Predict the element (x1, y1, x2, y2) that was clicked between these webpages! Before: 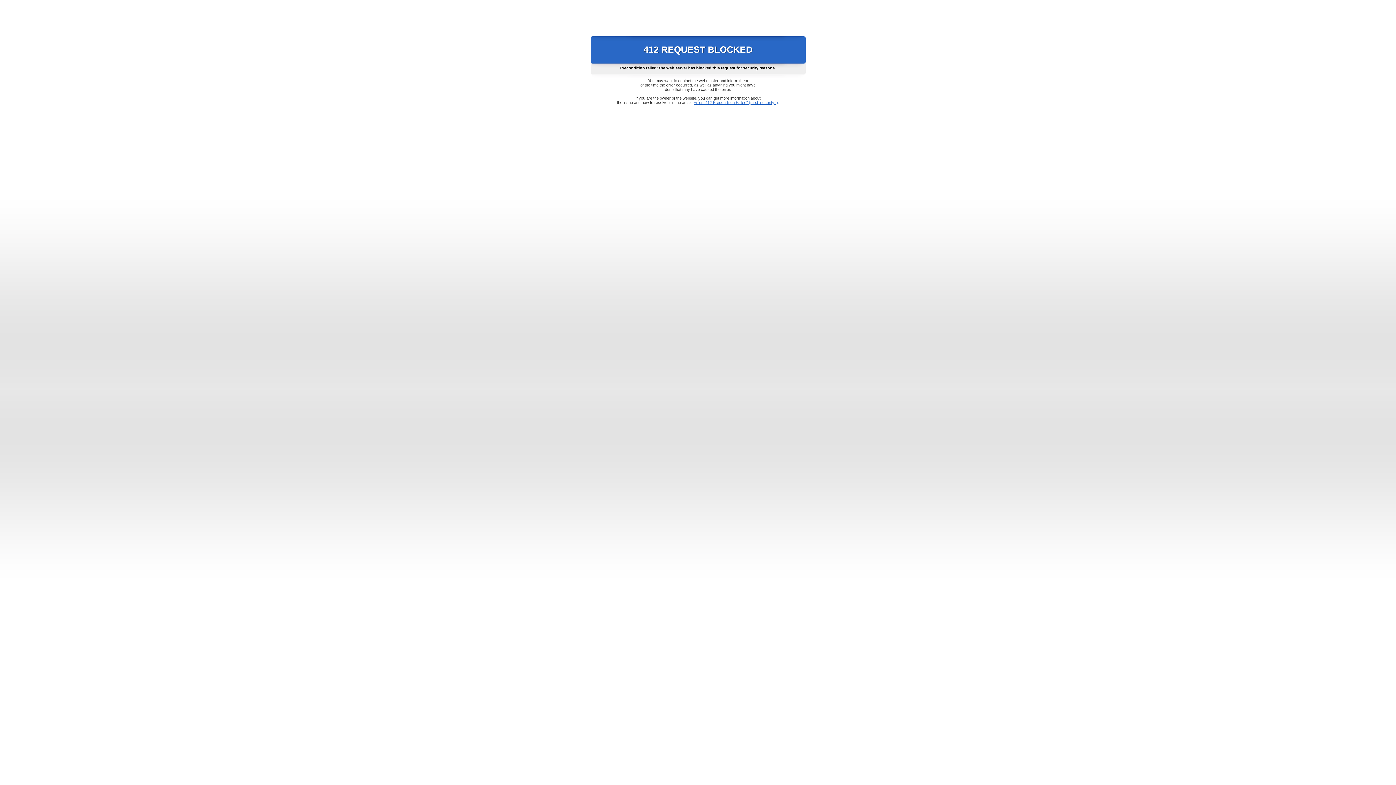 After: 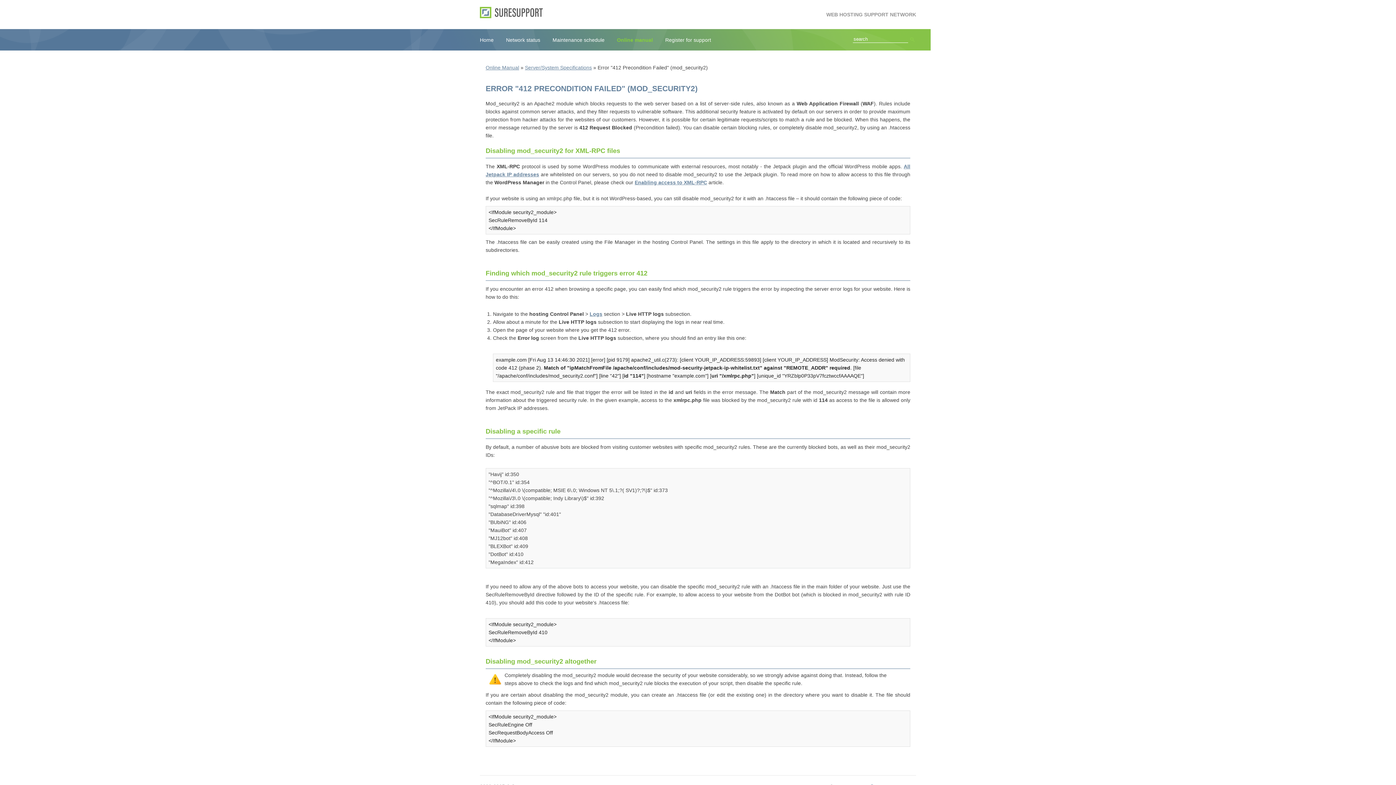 Action: bbox: (693, 100, 778, 104) label: Error "412 Precondition Failed" (mod_security2)